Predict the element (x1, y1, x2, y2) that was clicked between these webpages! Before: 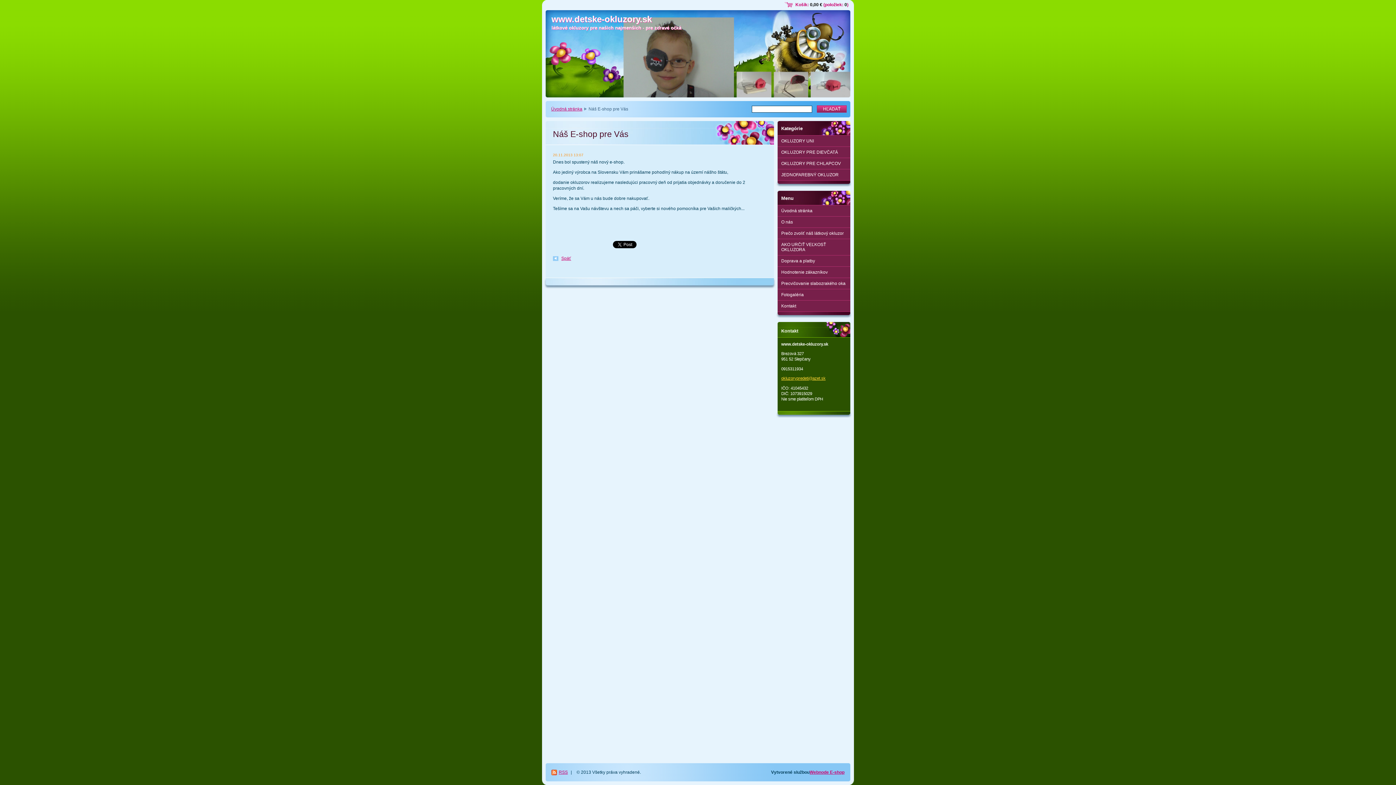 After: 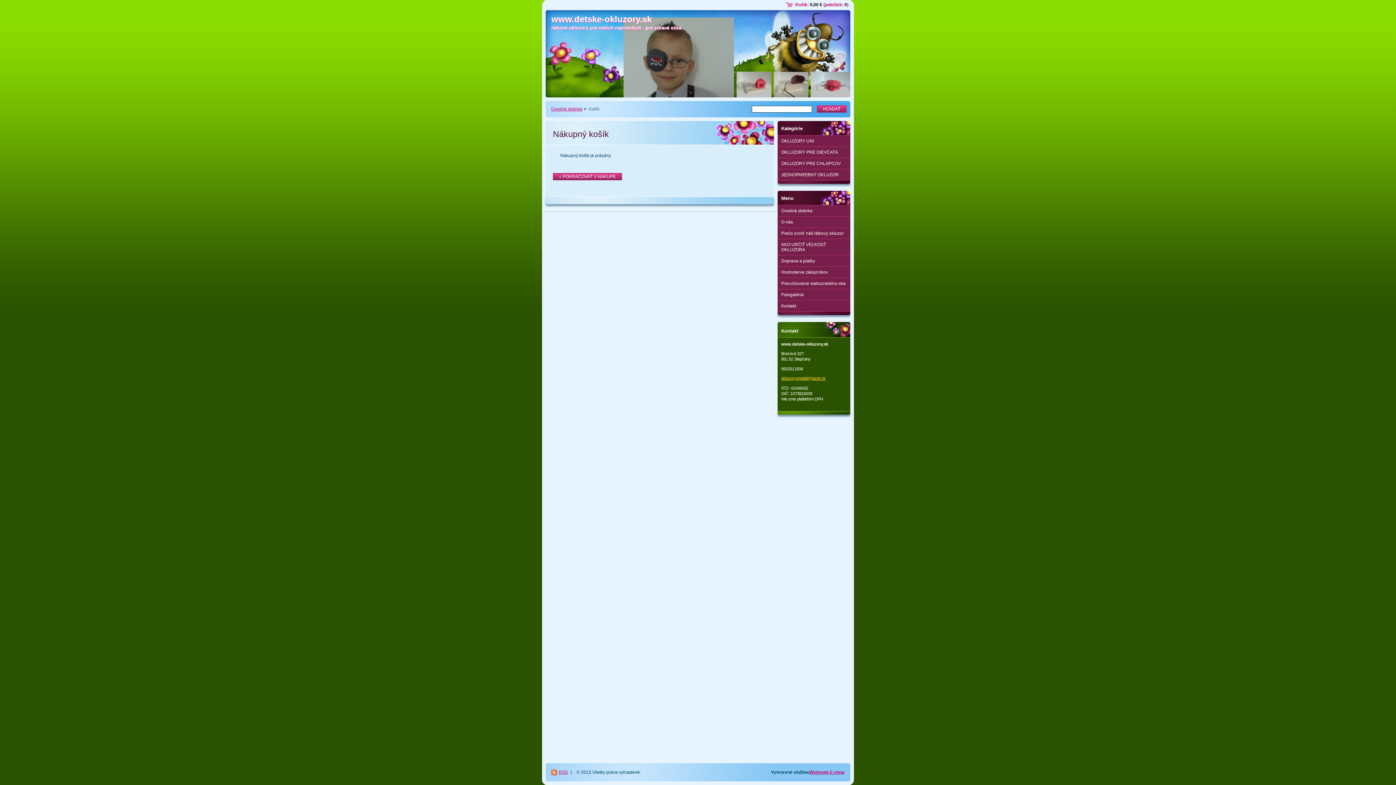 Action: label: Košík: 0,00 € (položiek: 0) bbox: (784, 2, 848, 7)